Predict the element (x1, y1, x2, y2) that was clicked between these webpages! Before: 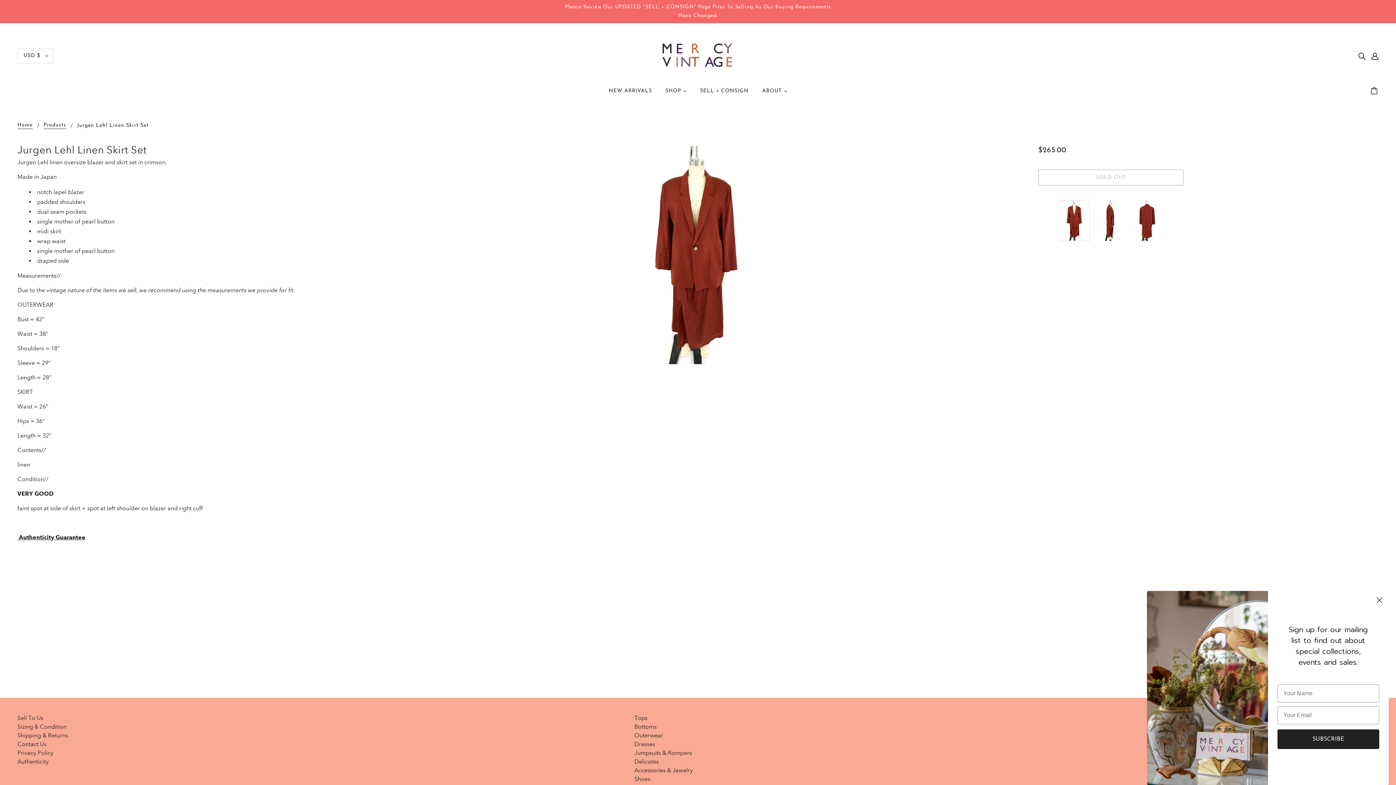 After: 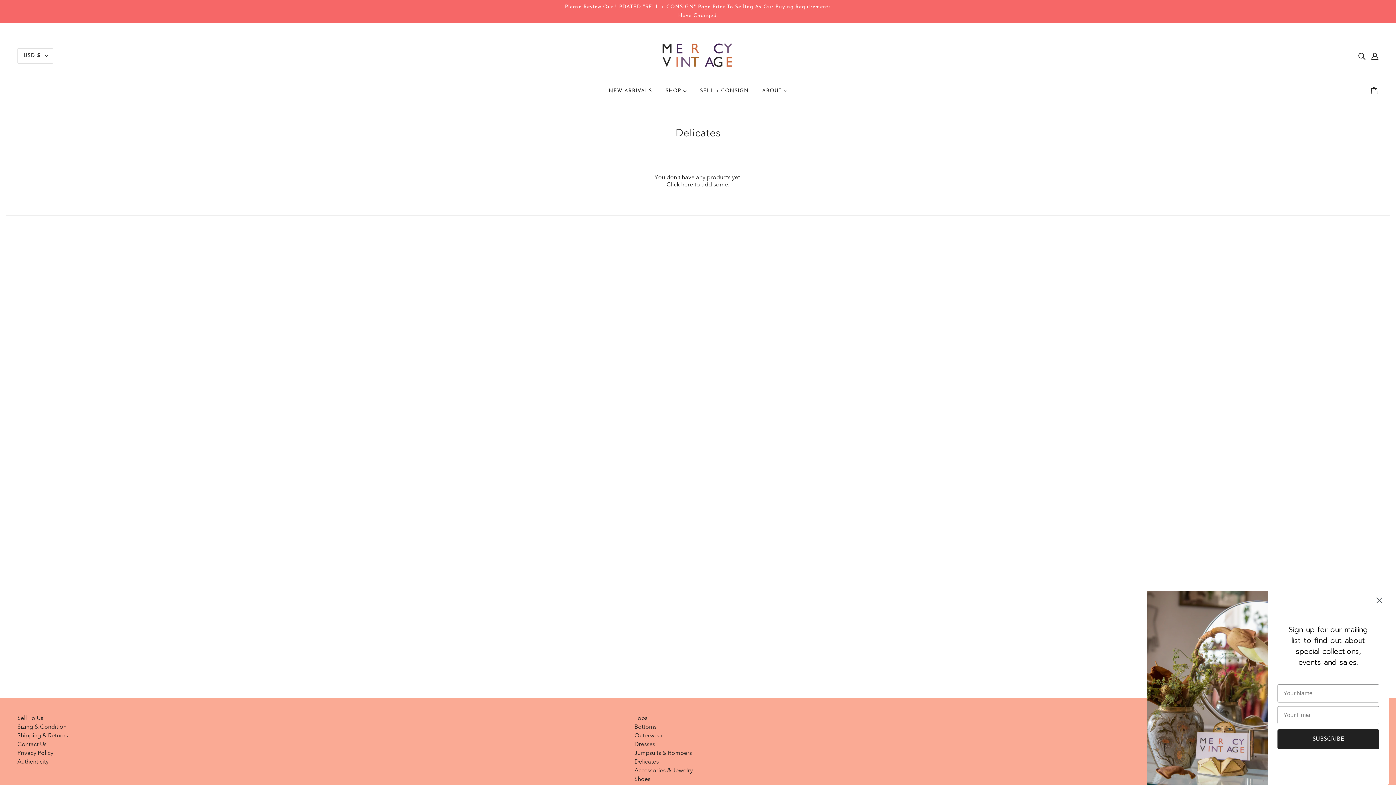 Action: bbox: (634, 758, 658, 765) label: Delicates